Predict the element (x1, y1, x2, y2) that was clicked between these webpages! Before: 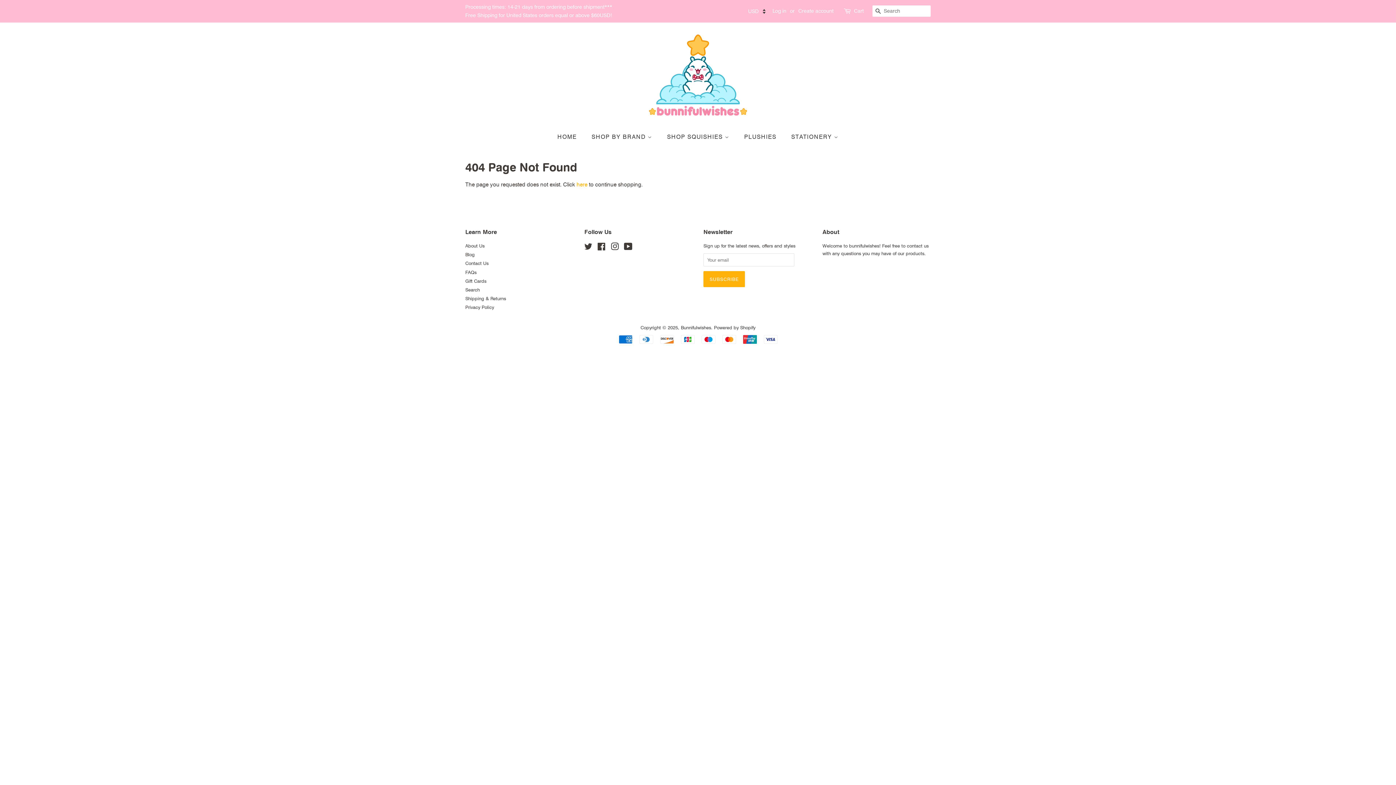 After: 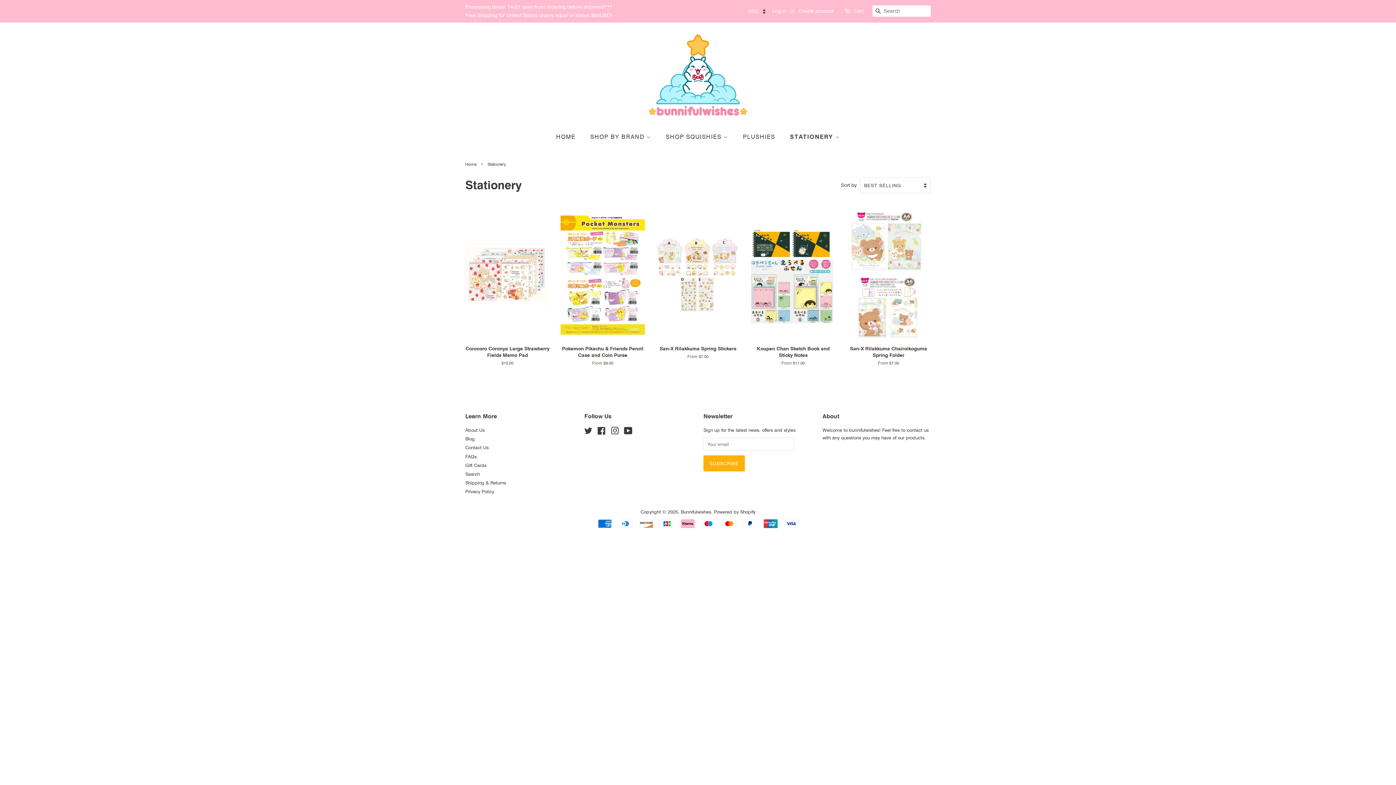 Action: bbox: (786, 129, 838, 144) label: STATIONERY 